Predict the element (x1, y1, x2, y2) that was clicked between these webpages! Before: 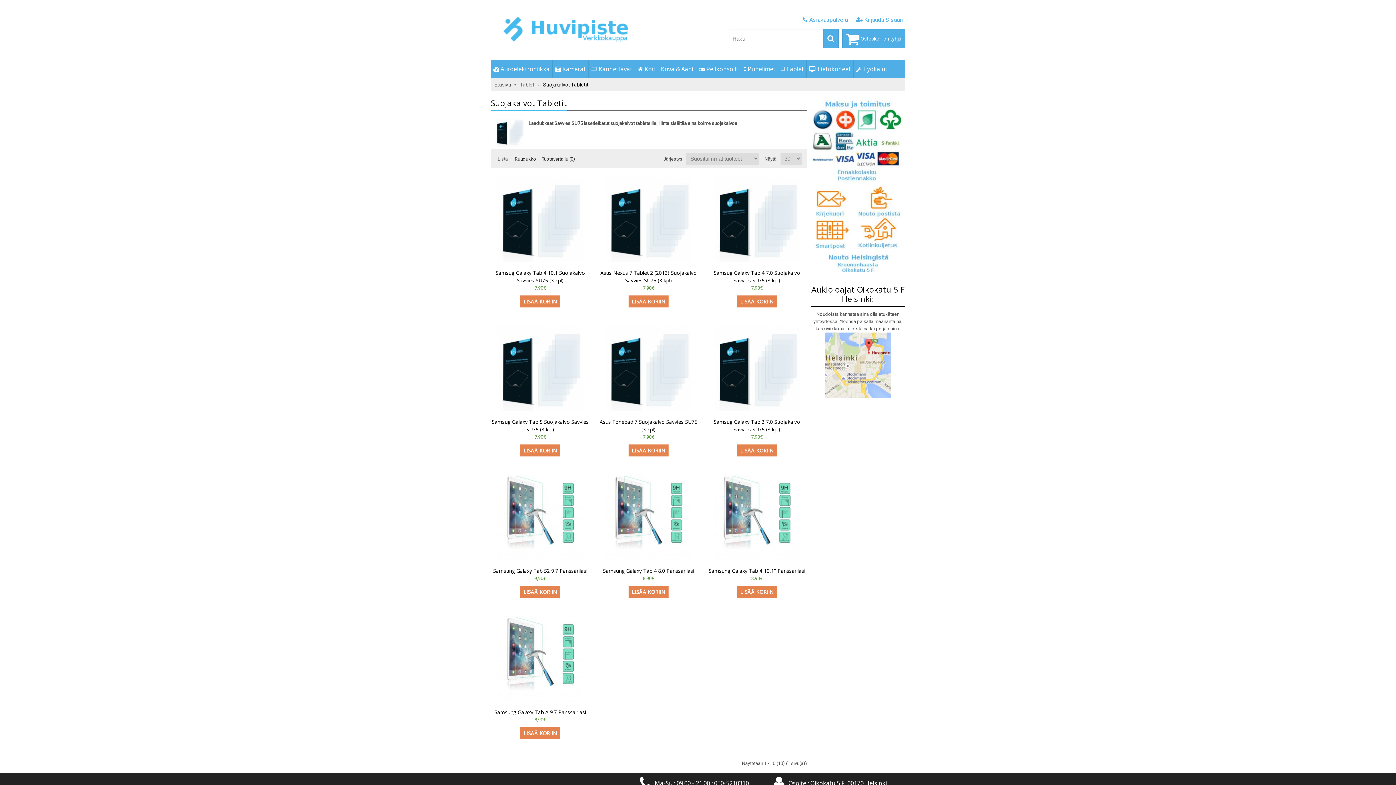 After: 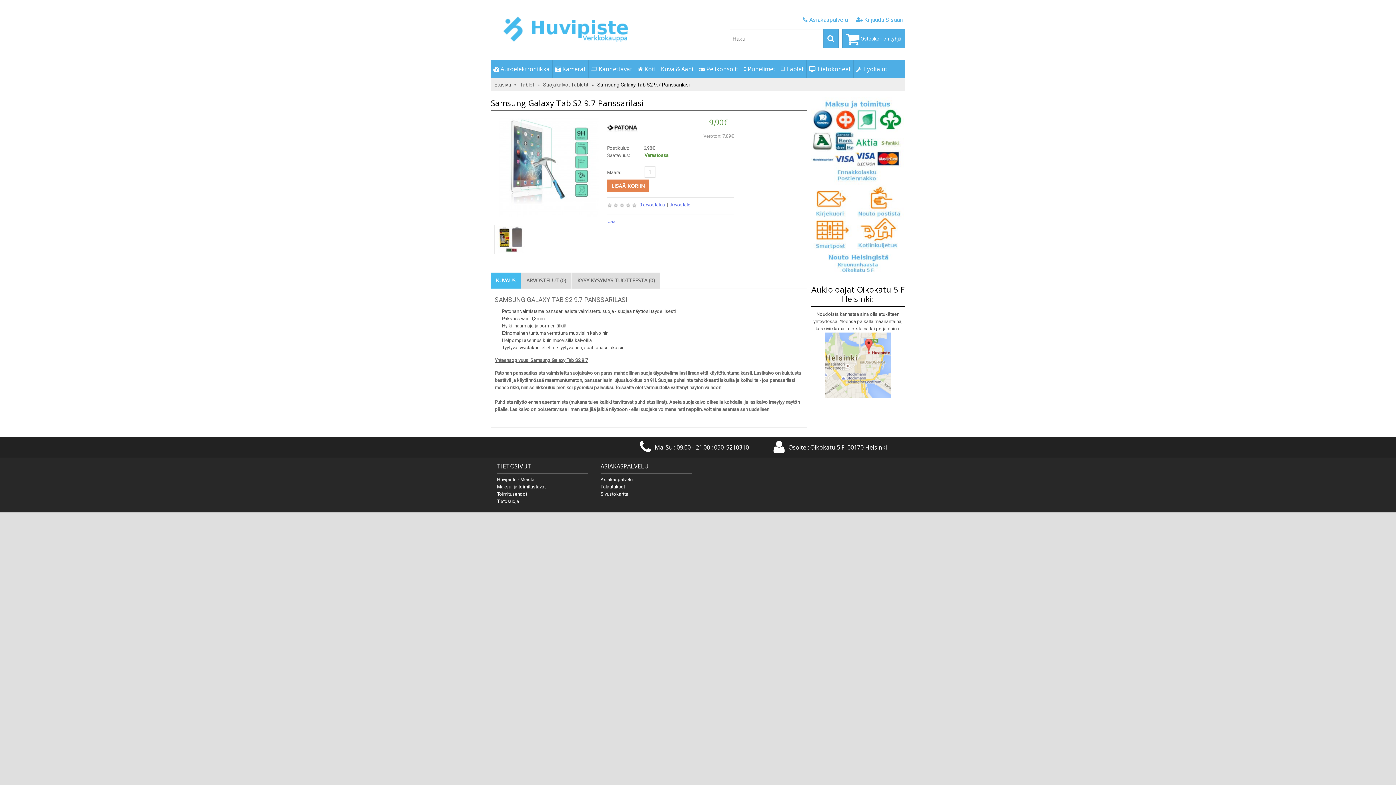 Action: bbox: (491, 474, 589, 564)